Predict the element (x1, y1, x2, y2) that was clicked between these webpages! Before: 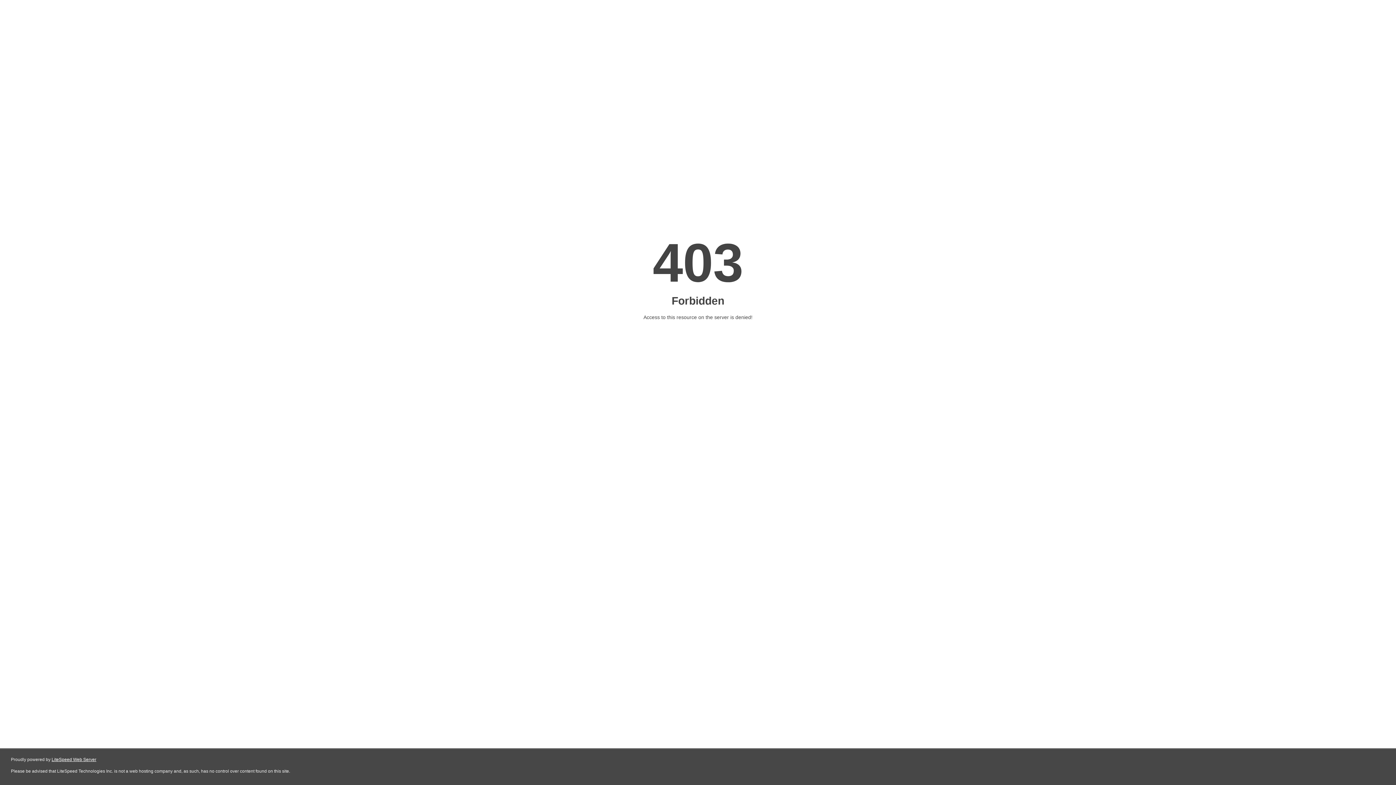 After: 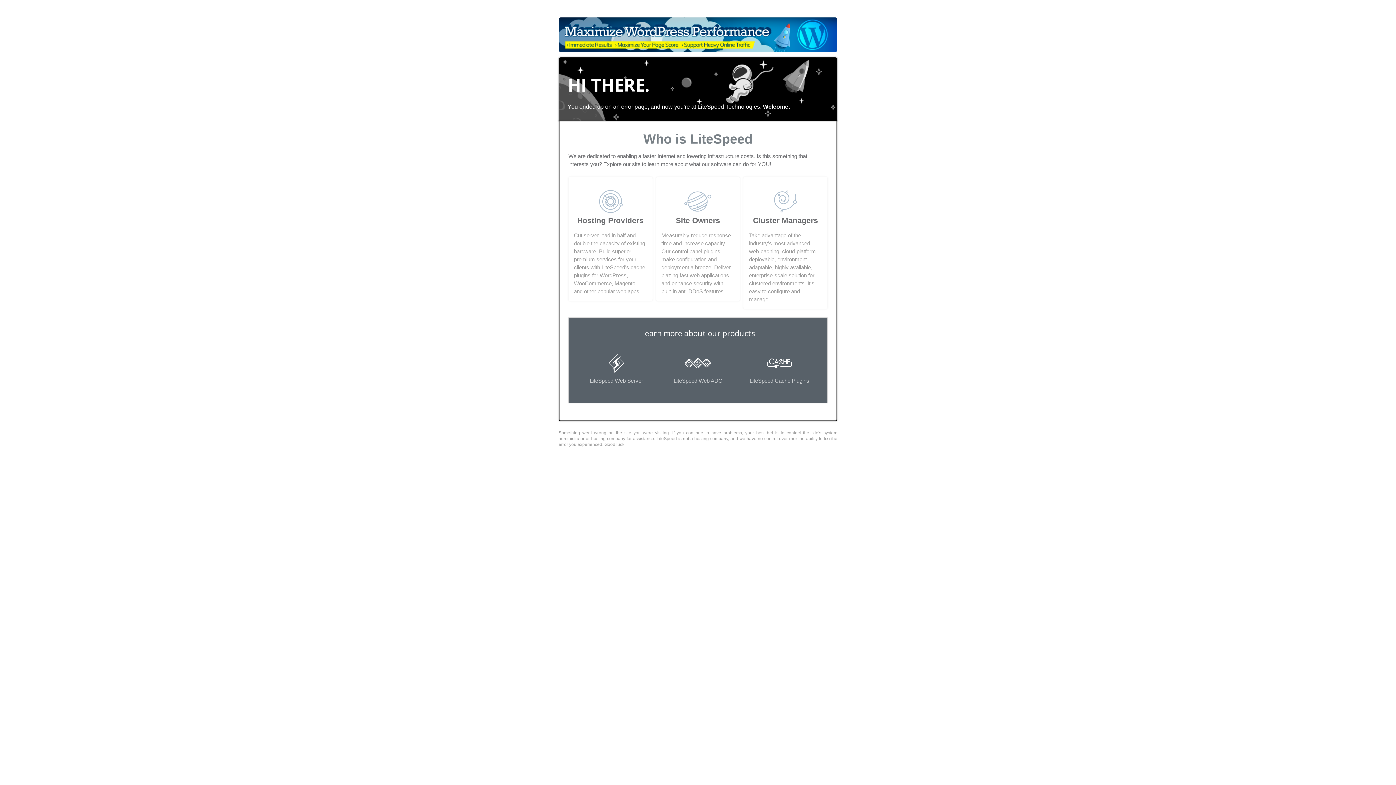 Action: bbox: (51, 757, 96, 762) label: LiteSpeed Web Server